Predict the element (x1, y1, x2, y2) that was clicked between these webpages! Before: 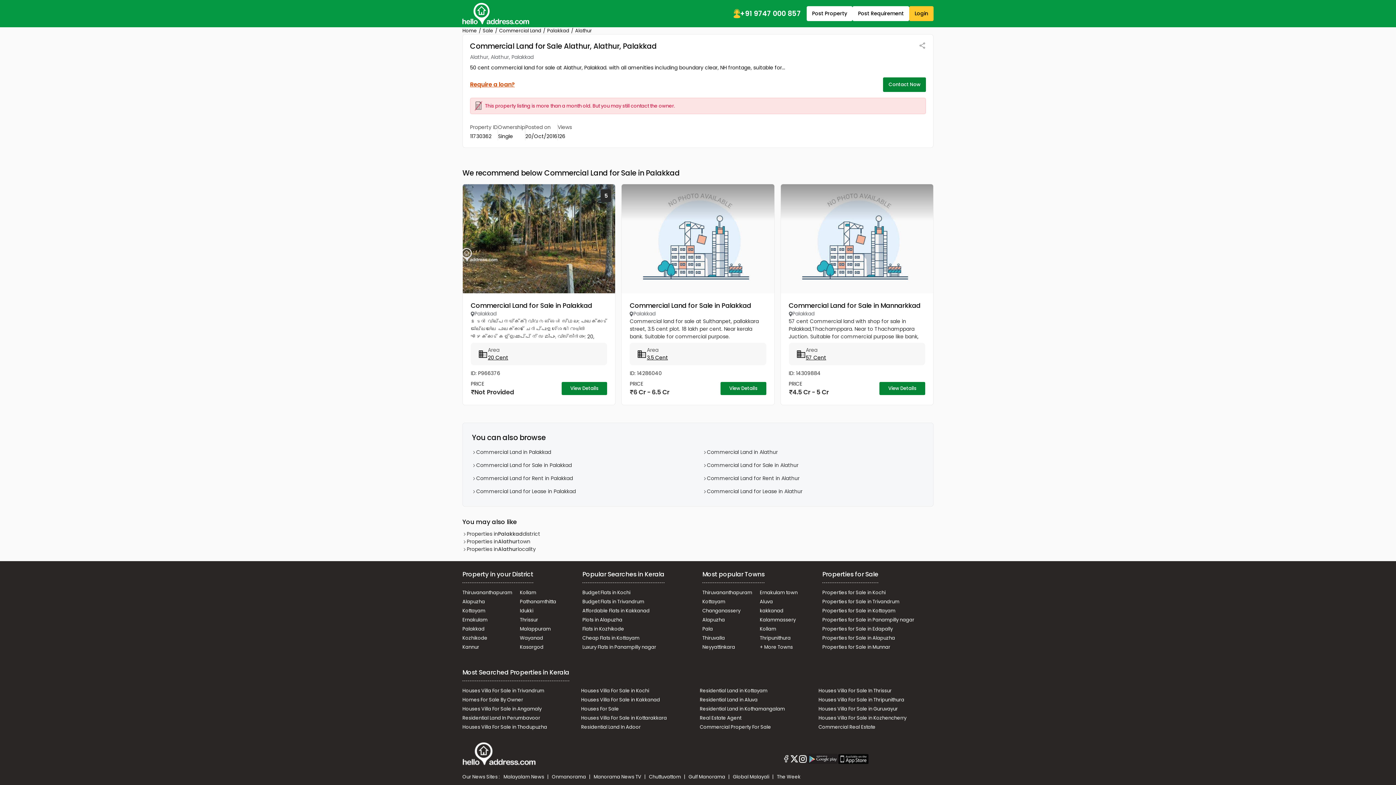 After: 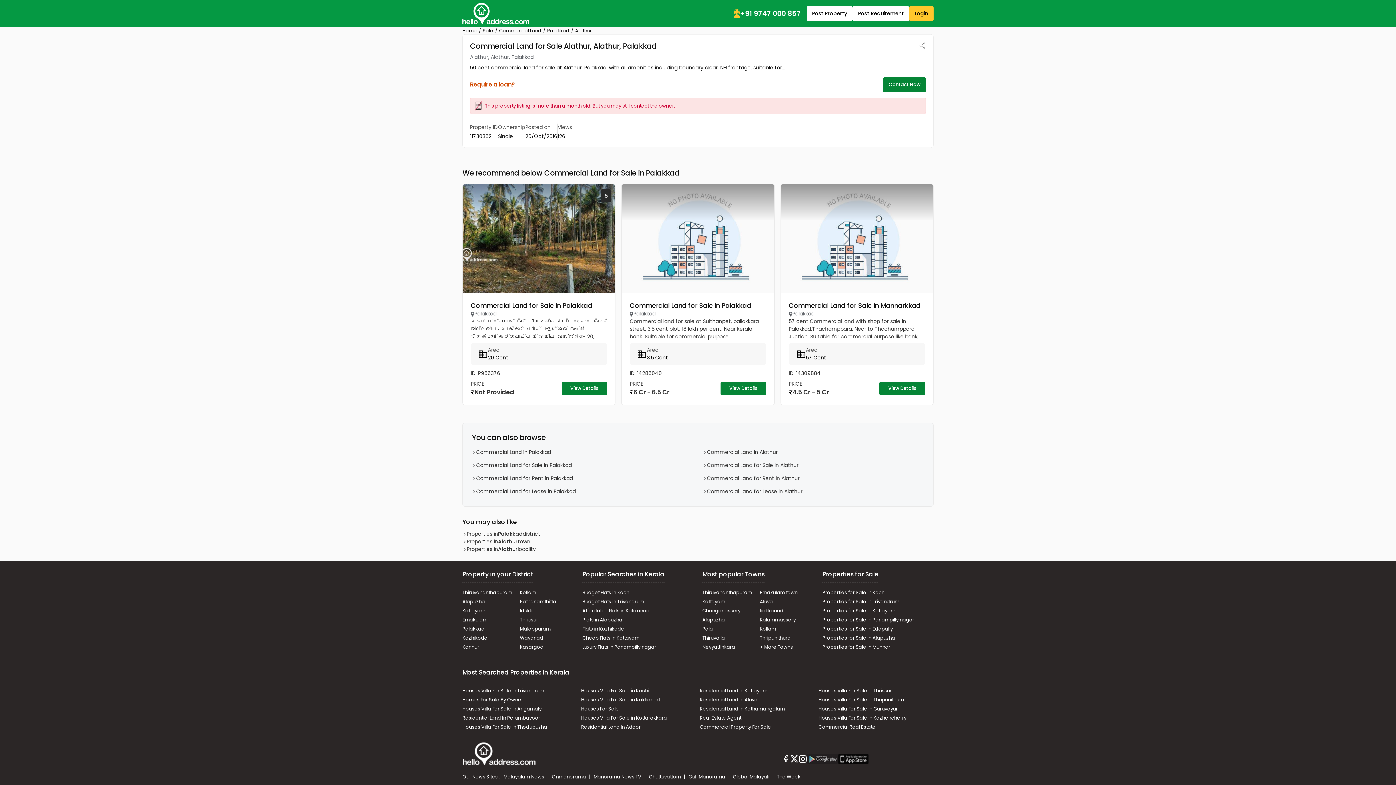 Action: label: Onmanorama  bbox: (552, 772, 587, 781)